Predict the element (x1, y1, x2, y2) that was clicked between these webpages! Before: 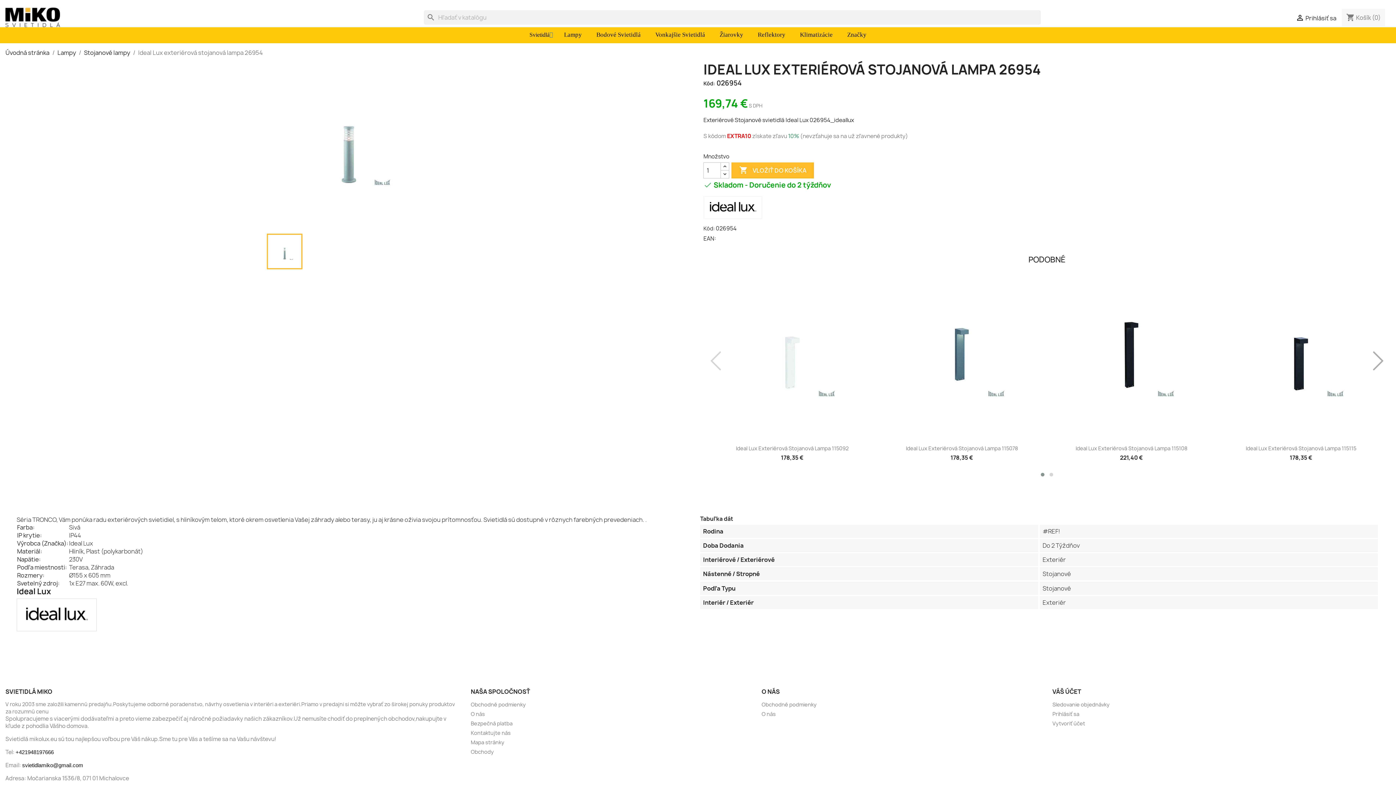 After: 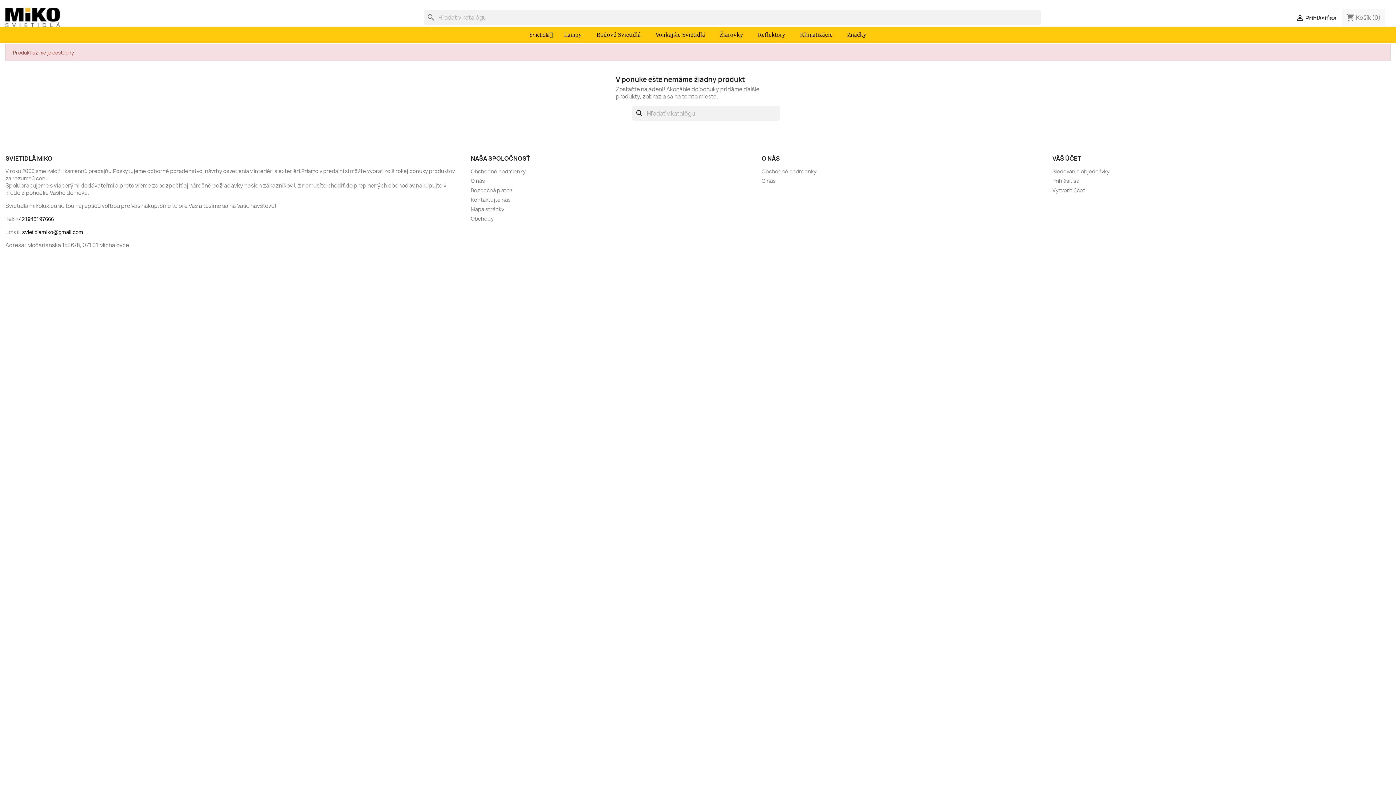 Action: label: Ideal Lux Exteriérová Stojanová Lampa 115115 bbox: (1246, 444, 1356, 451)